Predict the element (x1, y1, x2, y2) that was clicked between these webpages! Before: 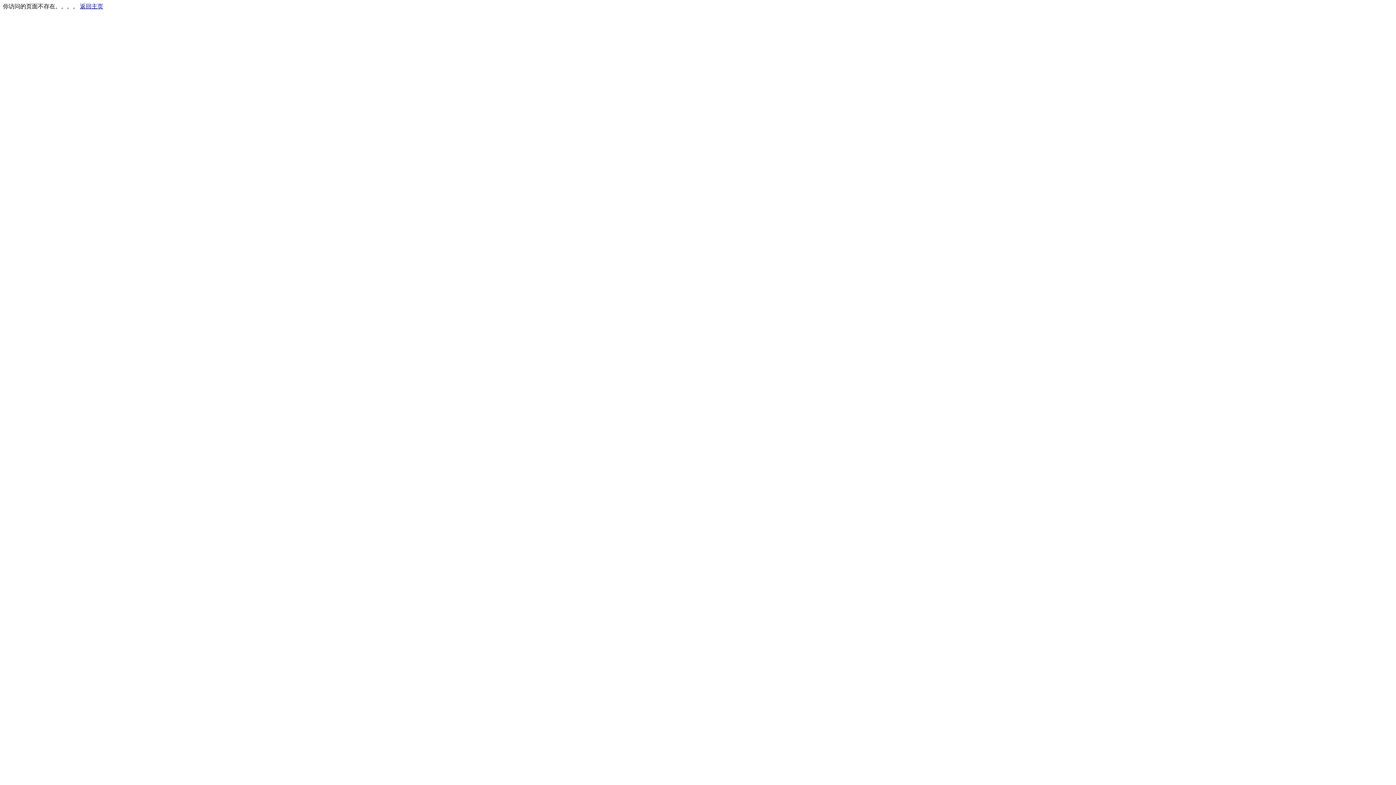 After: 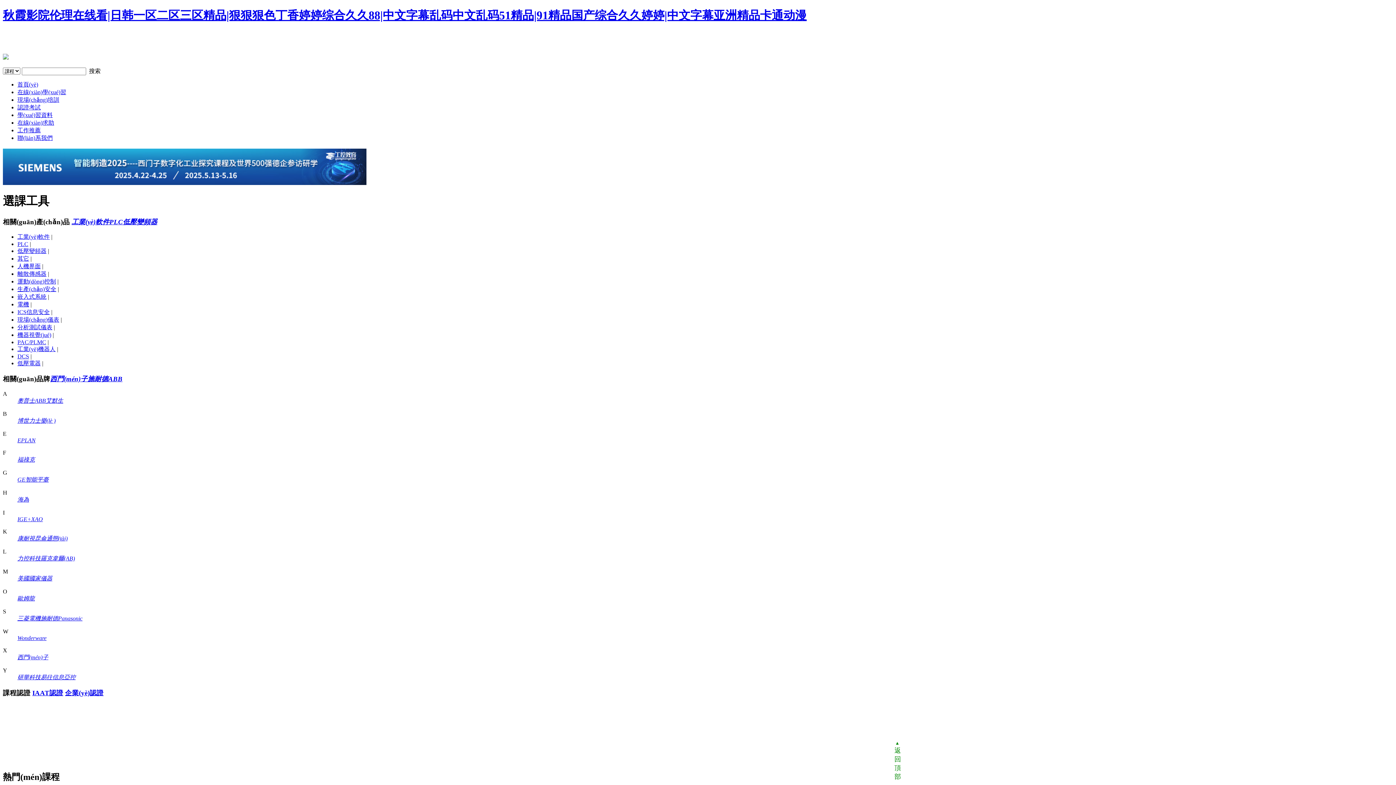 Action: bbox: (80, 3, 103, 9) label: 返回主页